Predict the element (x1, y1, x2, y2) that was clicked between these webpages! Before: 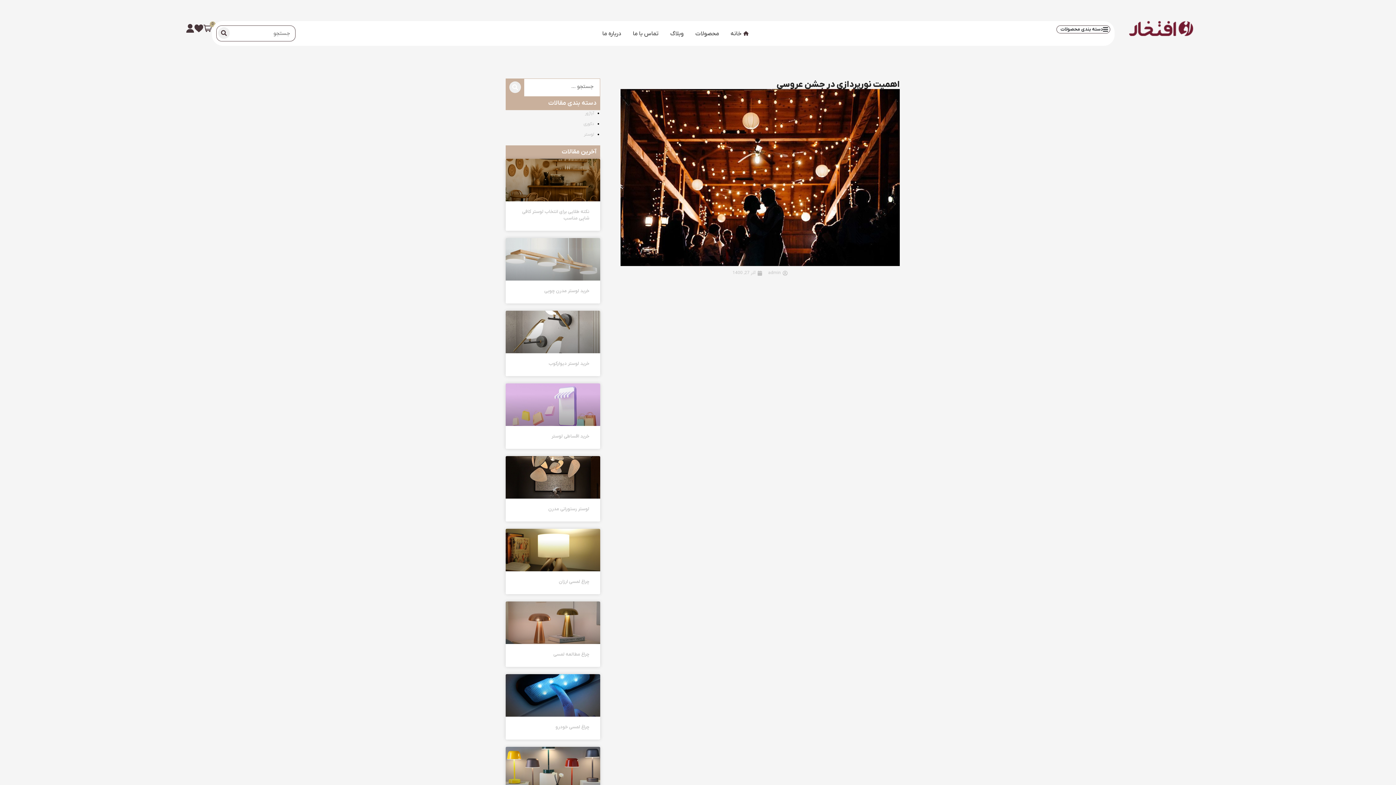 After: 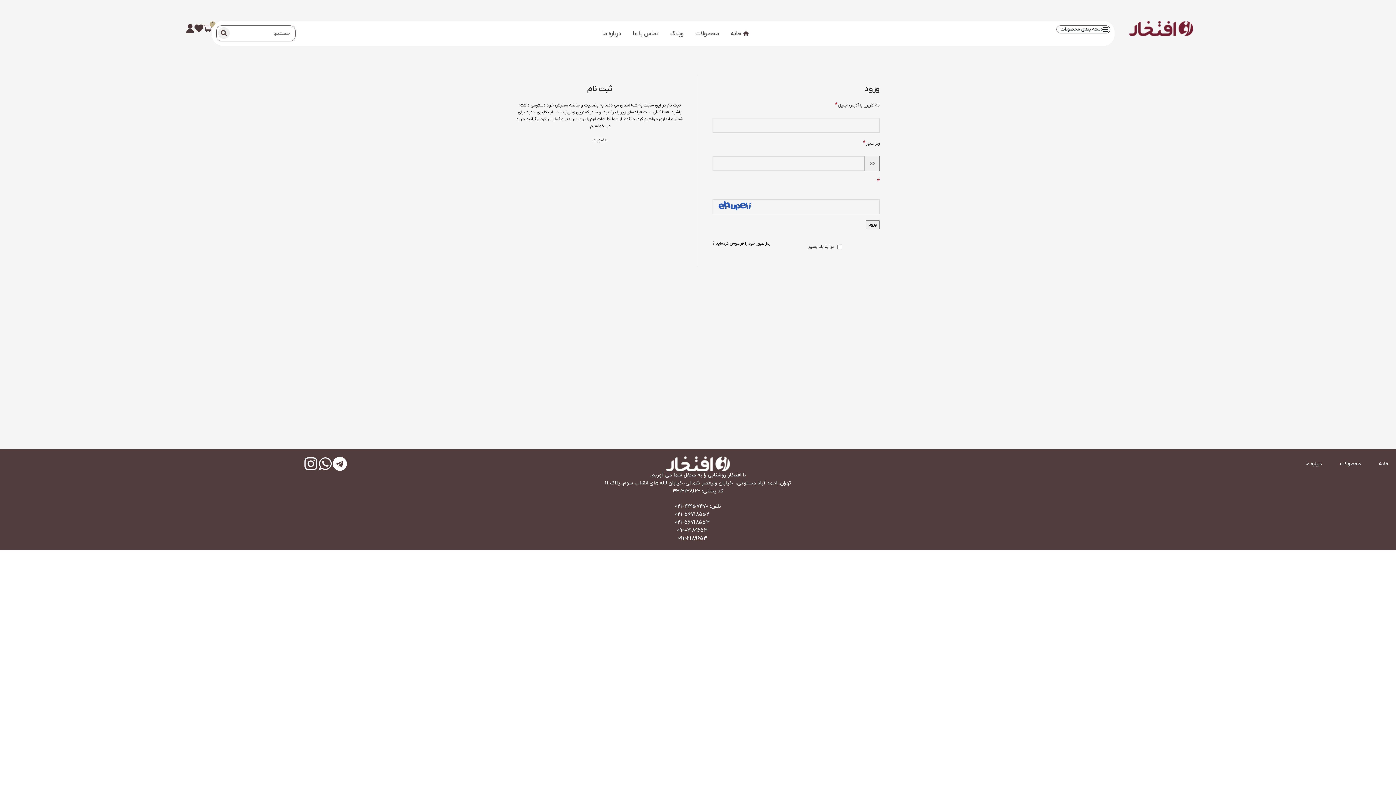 Action: bbox: (185, 24, 194, 32)